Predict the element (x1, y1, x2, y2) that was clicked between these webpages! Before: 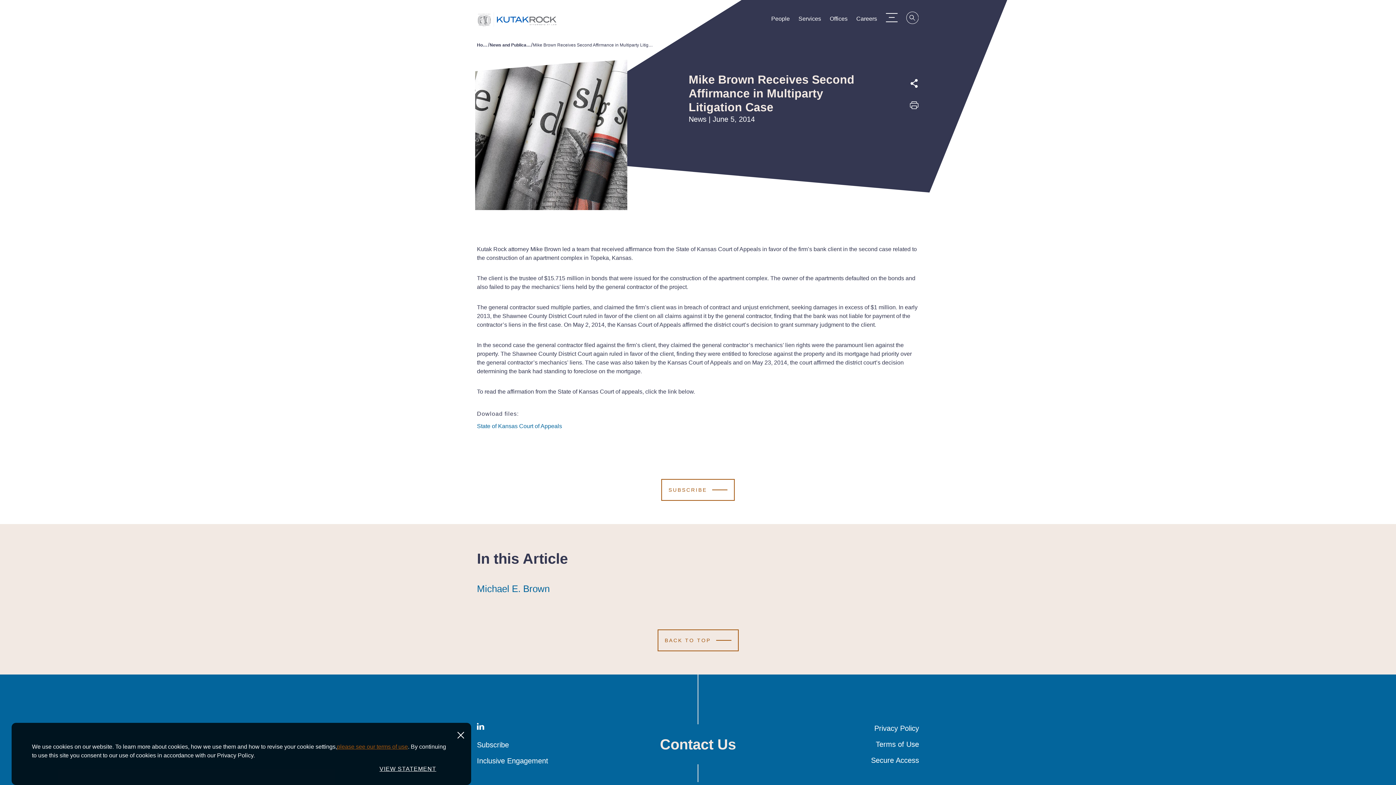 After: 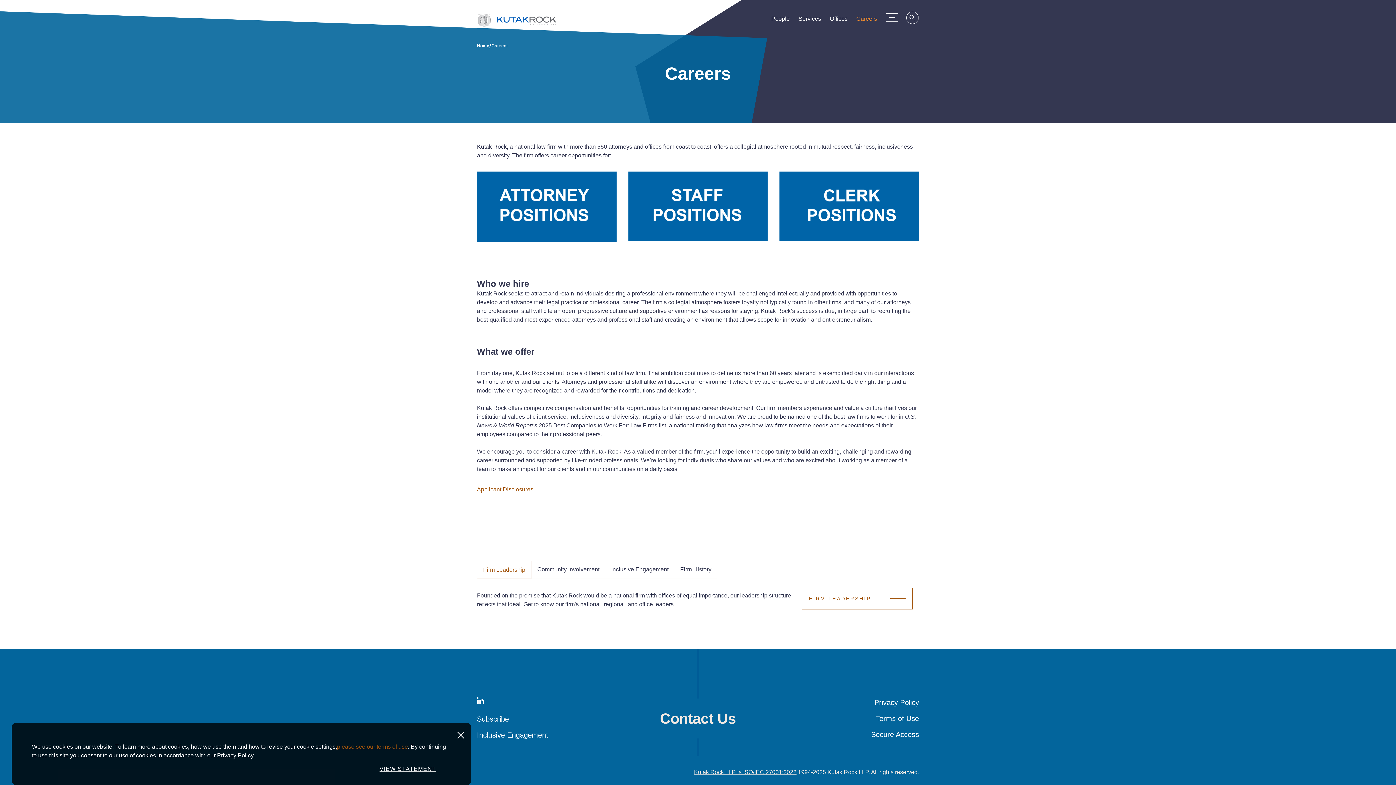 Action: label: Careers
Careers
Careers bbox: (853, 11, 880, 28)